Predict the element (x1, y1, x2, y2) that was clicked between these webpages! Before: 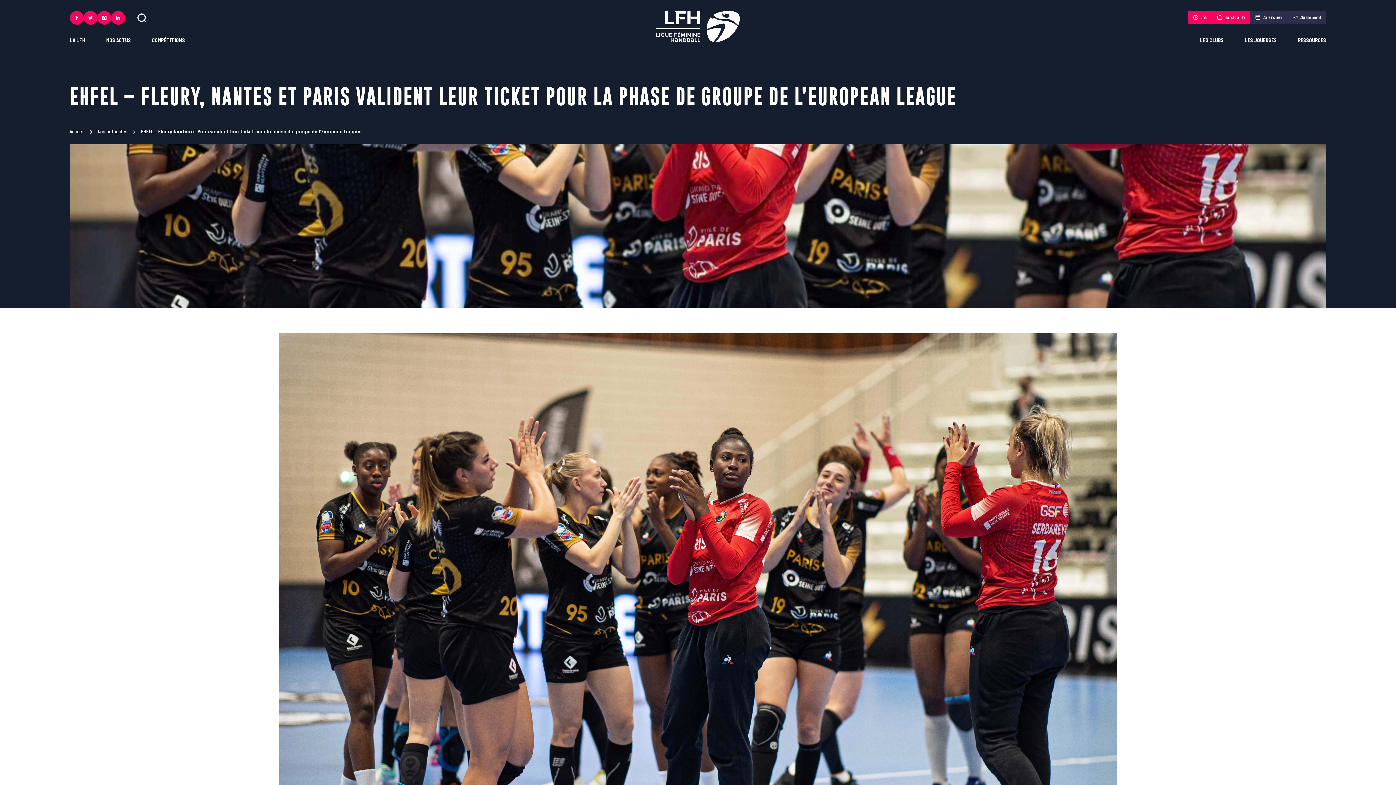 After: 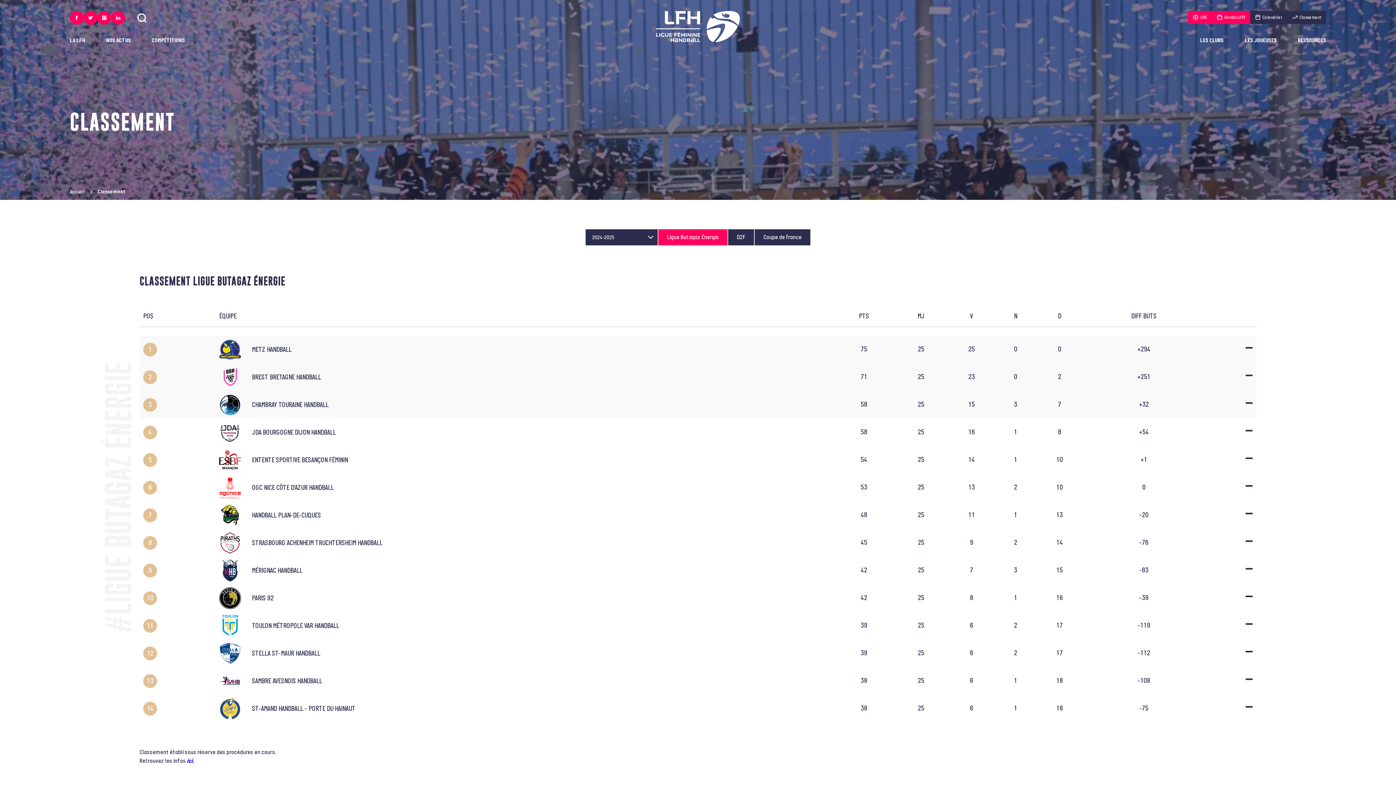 Action: bbox: (1287, 10, 1326, 24) label: Classement